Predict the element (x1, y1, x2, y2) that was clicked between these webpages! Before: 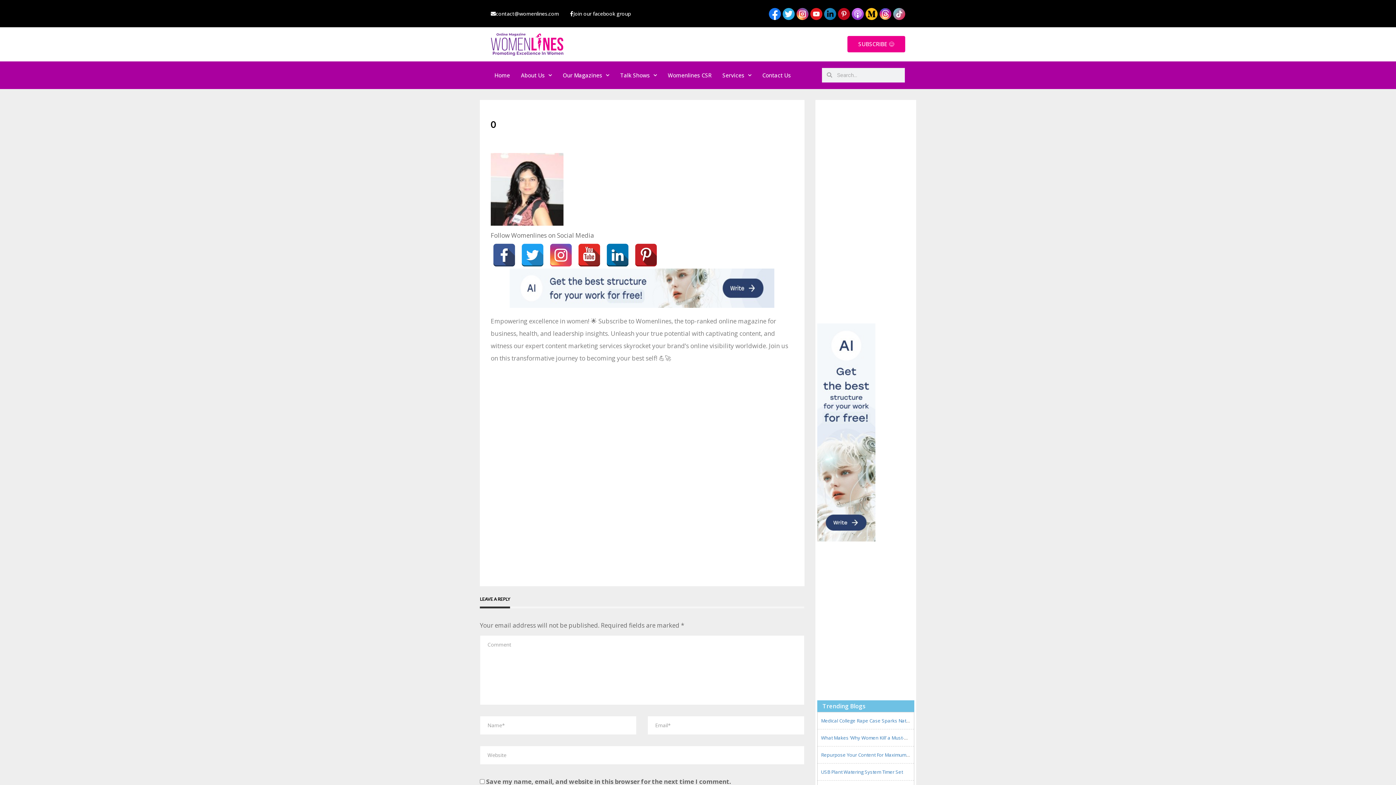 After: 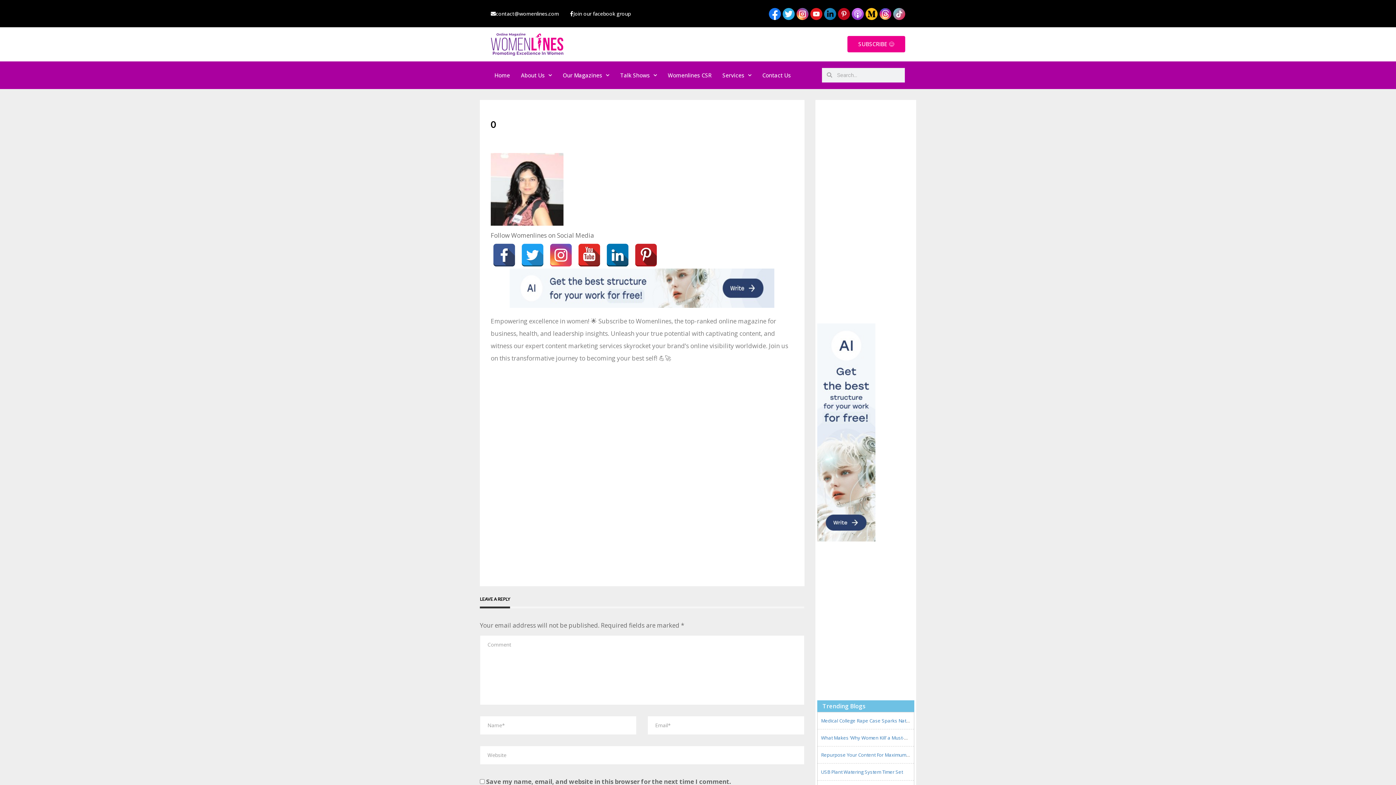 Action: bbox: (782, 7, 794, 19)